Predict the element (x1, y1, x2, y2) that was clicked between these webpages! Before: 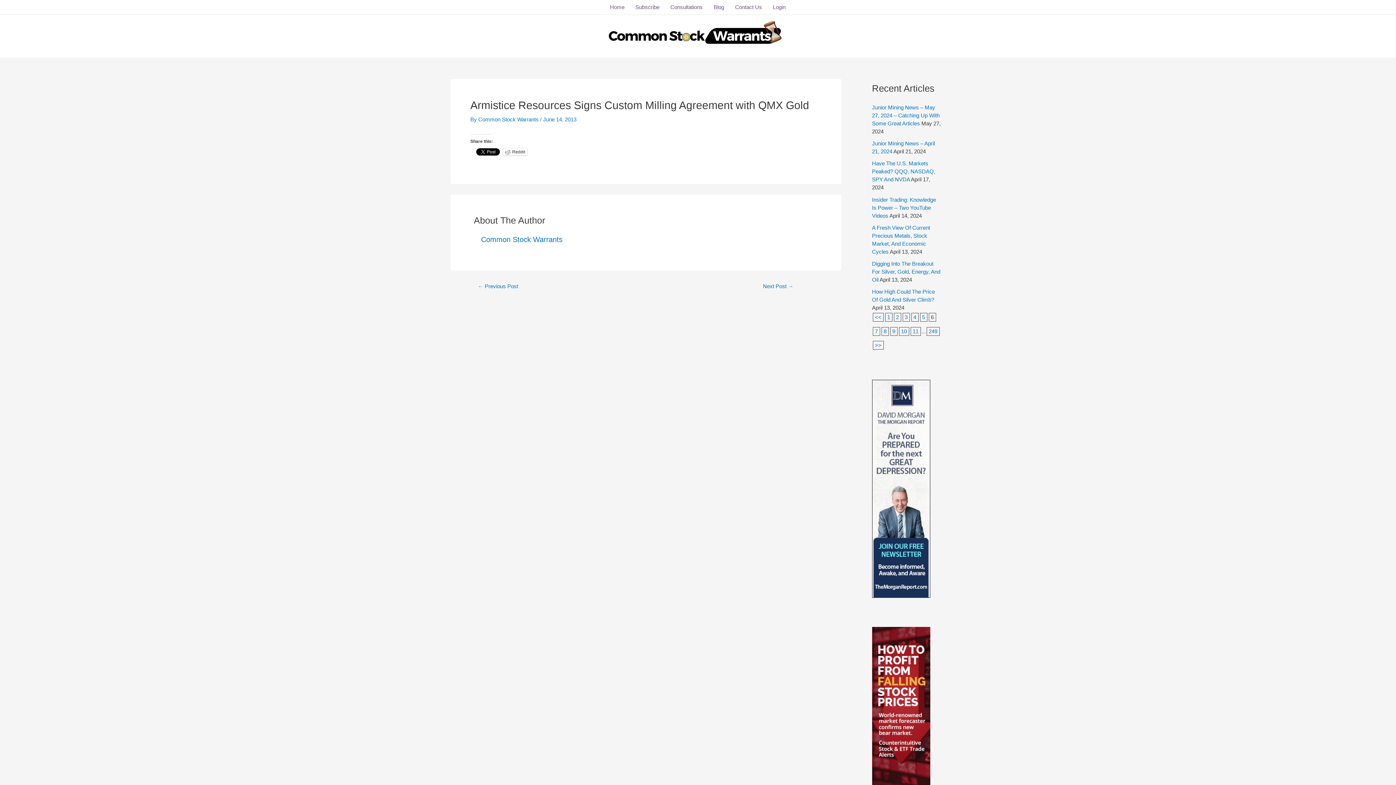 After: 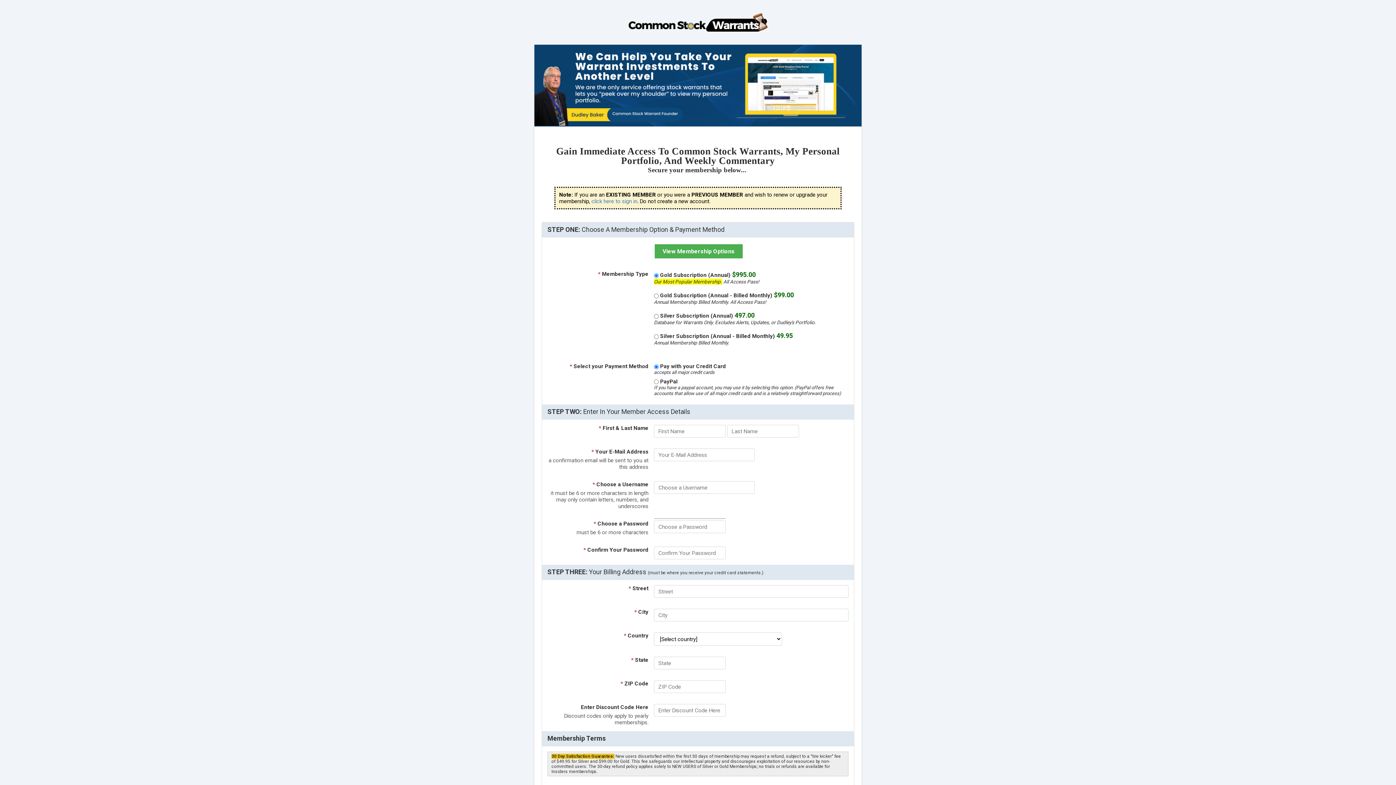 Action: bbox: (630, 0, 665, 14) label: Subscribe